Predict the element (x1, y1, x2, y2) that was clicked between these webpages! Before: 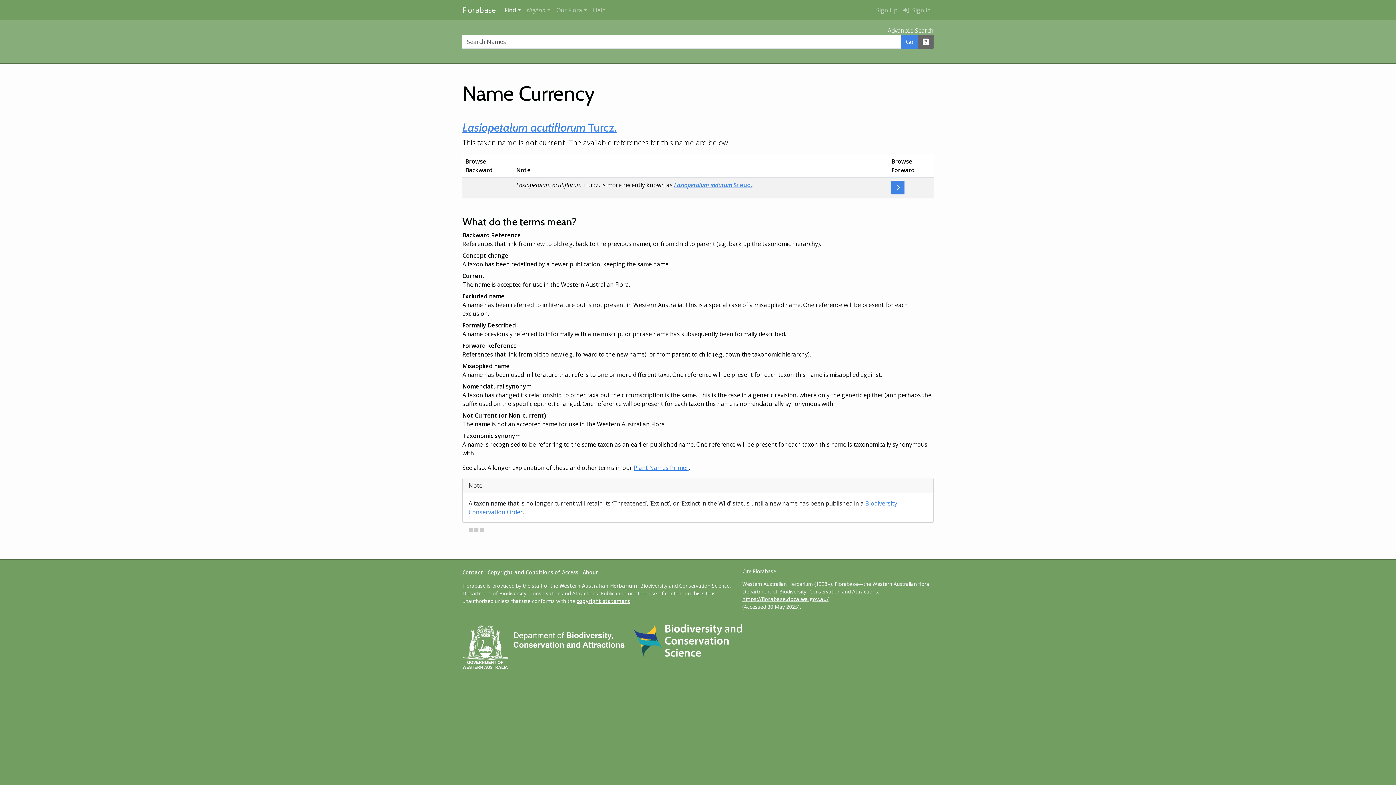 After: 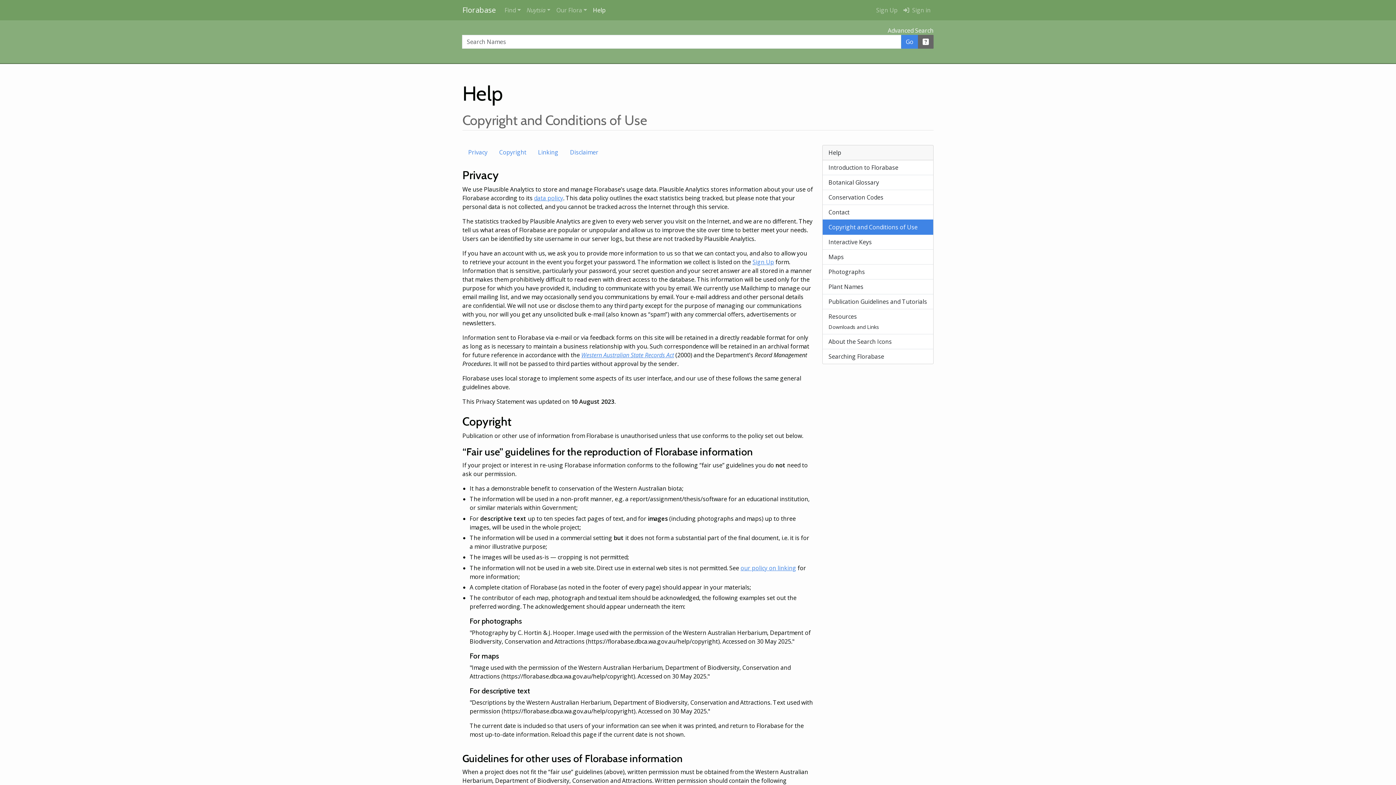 Action: label: Copyright and Conditions of Access bbox: (487, 569, 578, 576)